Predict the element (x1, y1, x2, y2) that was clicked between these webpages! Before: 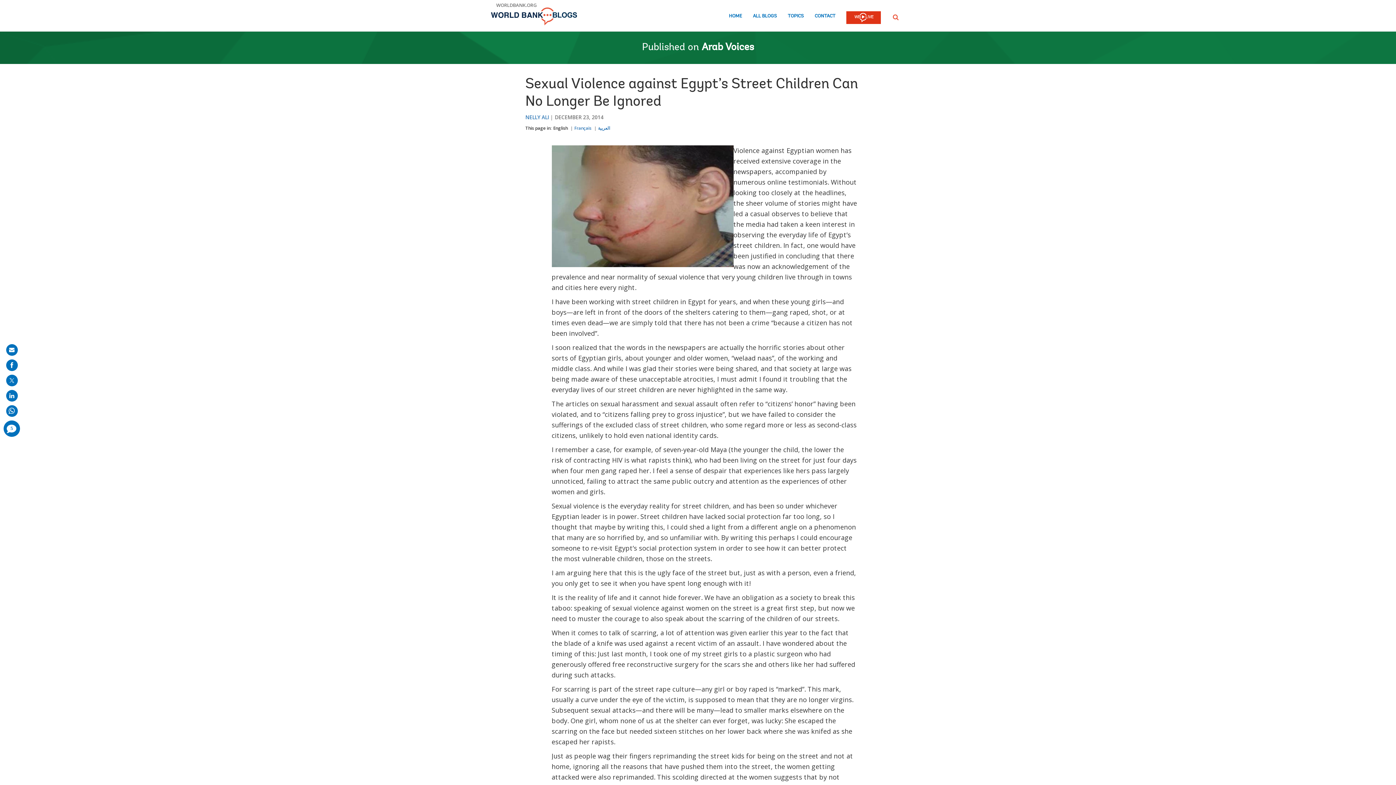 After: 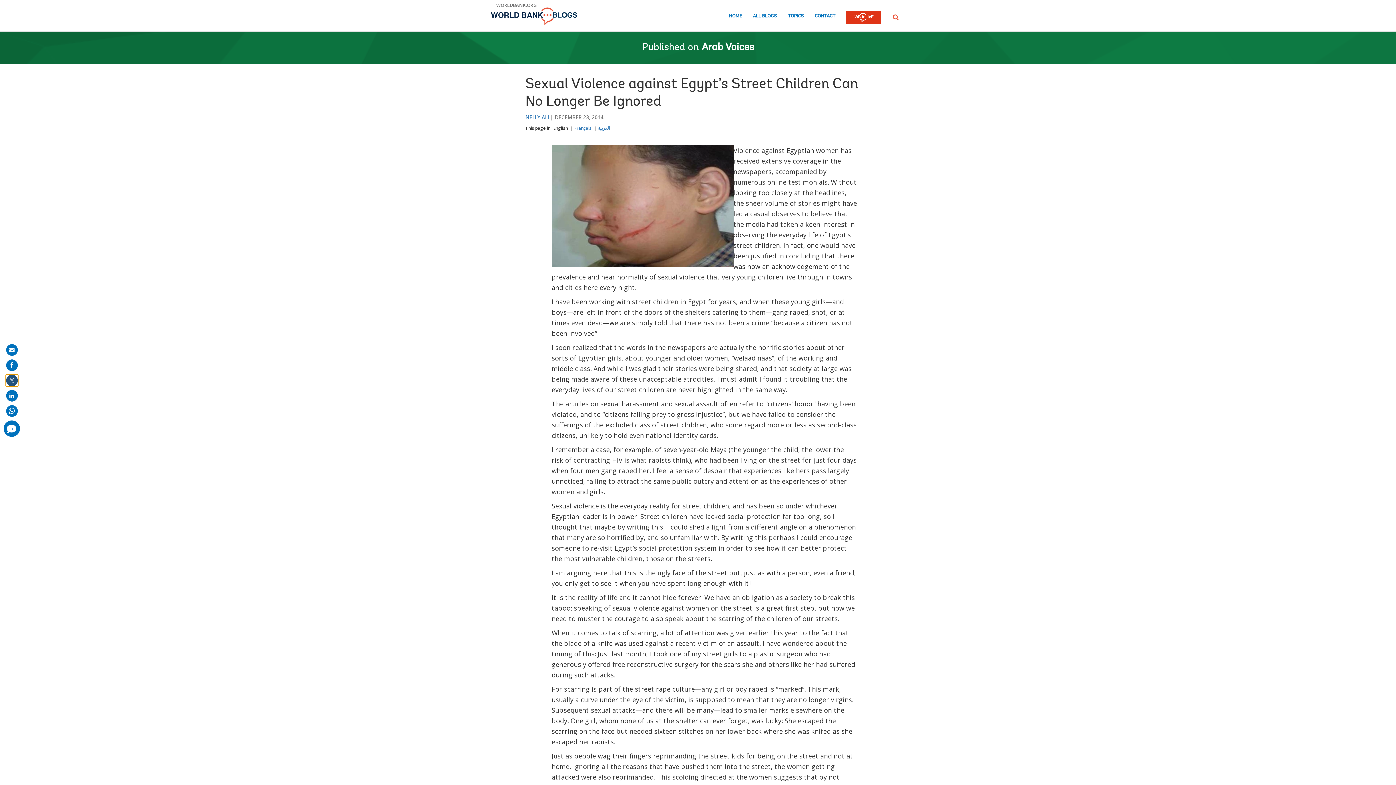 Action: bbox: (6, 374, 17, 386) label: share on post